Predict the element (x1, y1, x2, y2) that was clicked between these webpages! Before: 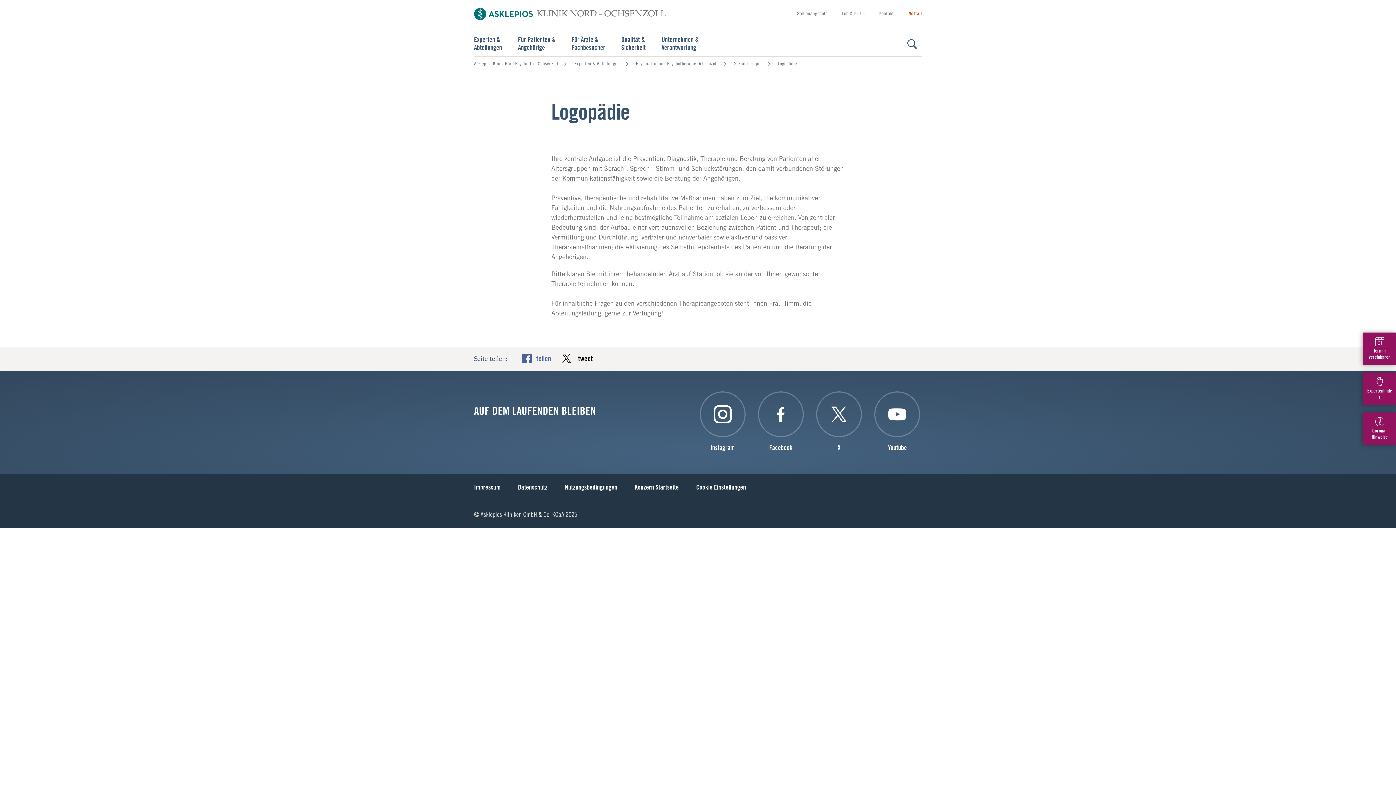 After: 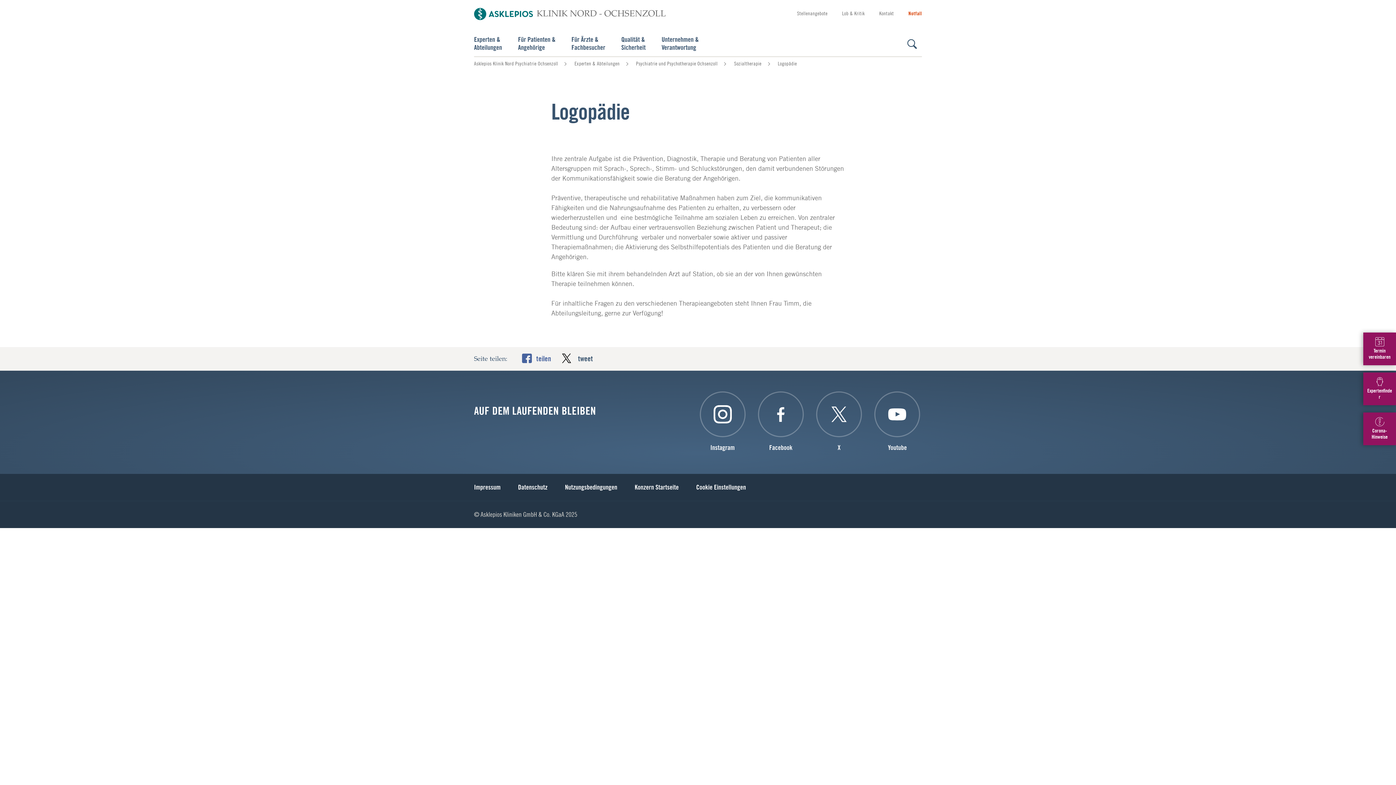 Action: bbox: (562, 354, 593, 363) label: tweet